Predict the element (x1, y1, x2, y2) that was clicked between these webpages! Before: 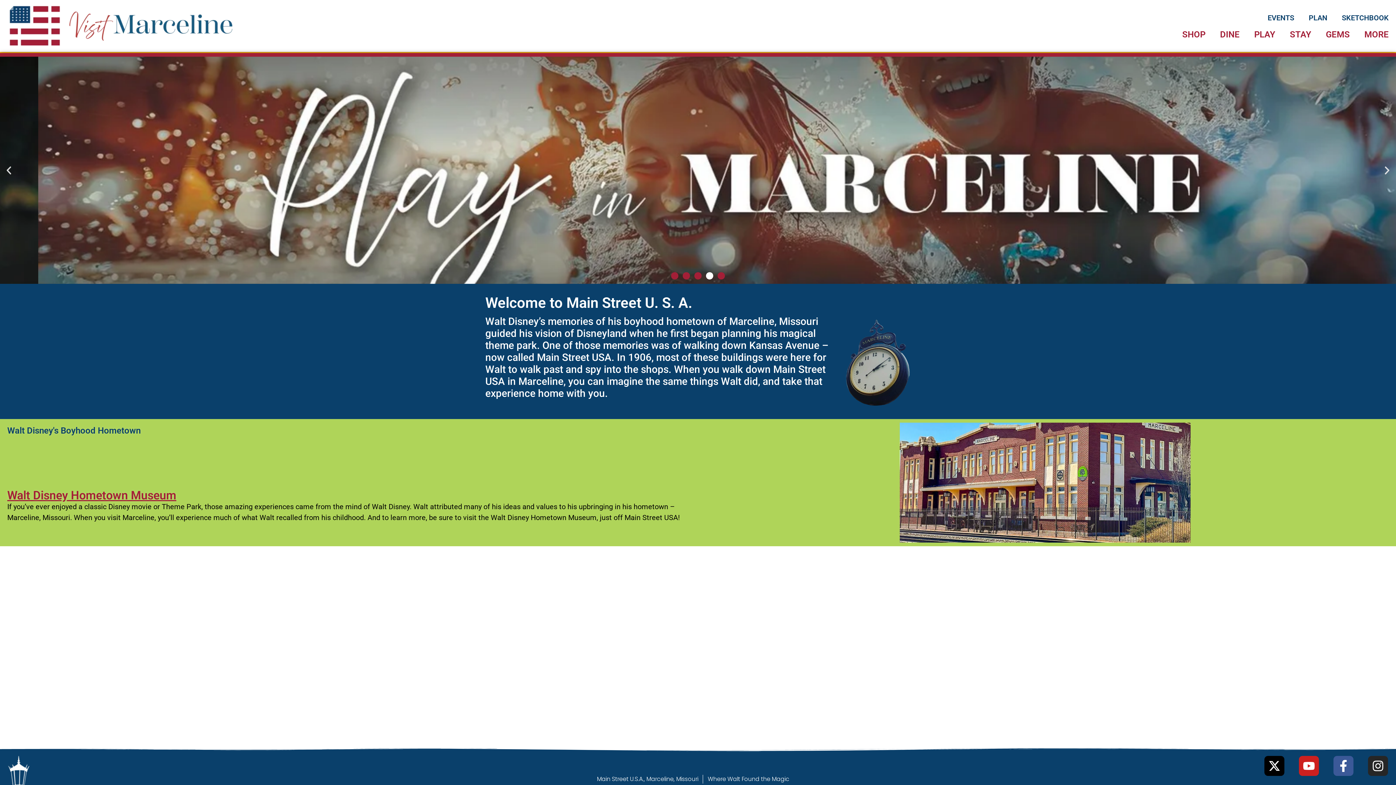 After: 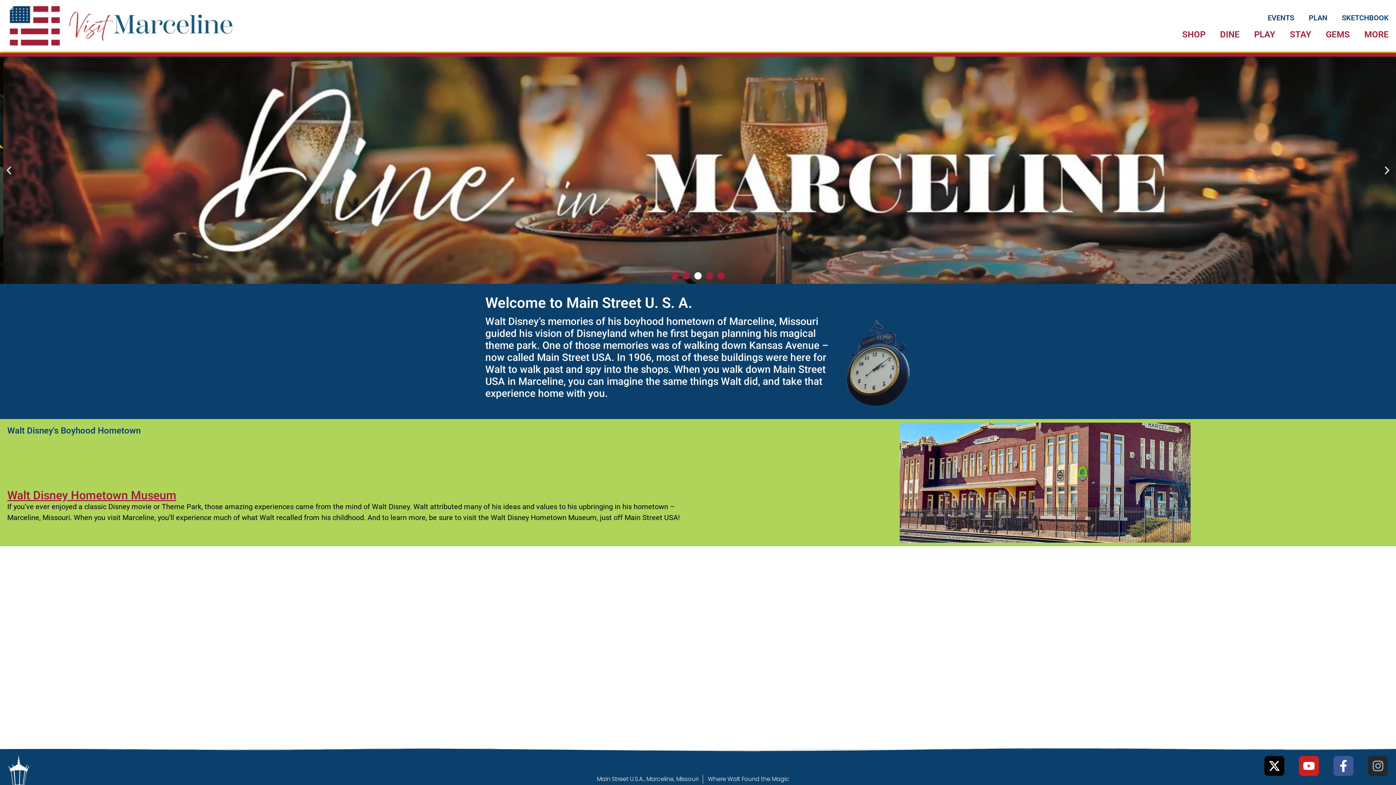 Action: label: Instagram bbox: (1368, 756, 1388, 776)